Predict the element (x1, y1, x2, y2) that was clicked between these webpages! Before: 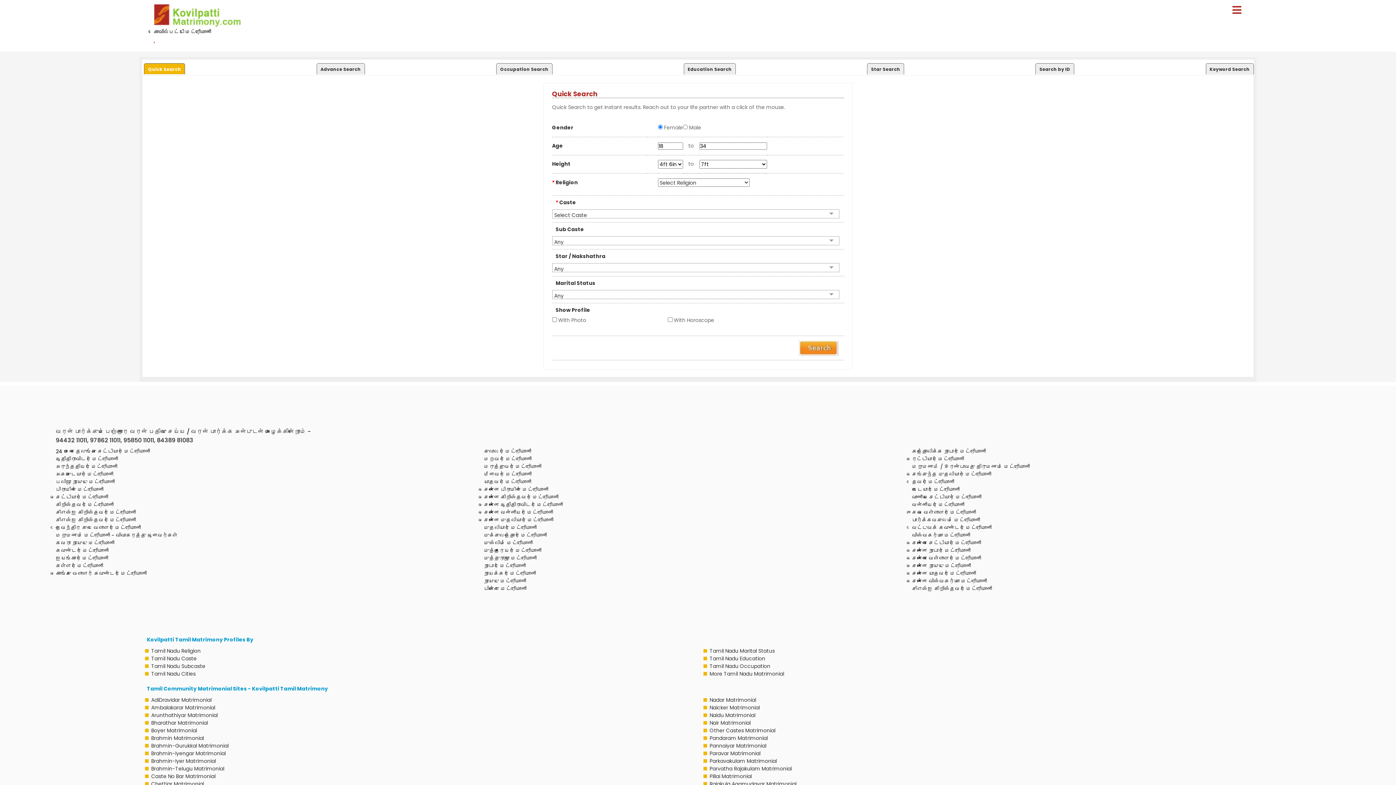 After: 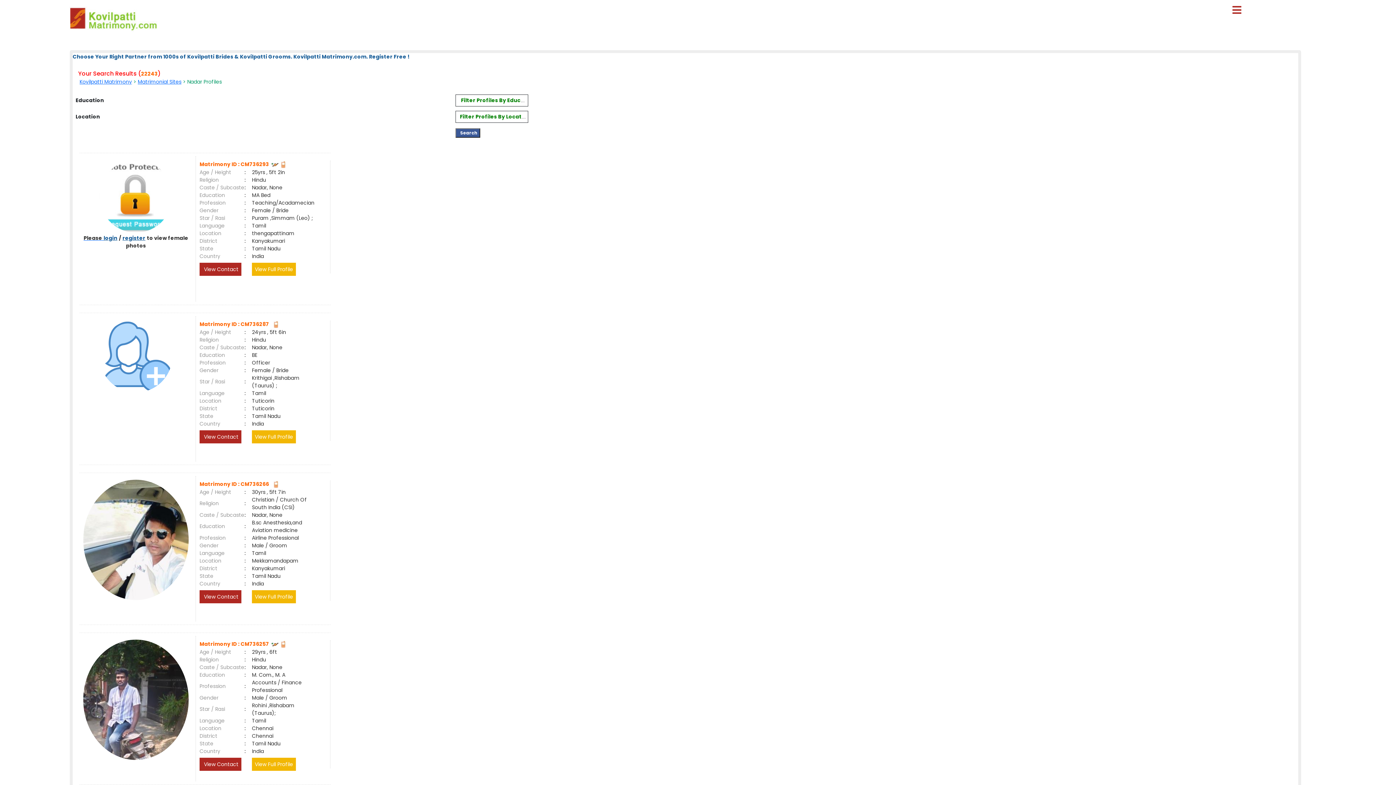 Action: label: Nadar Matrimonial bbox: (709, 696, 756, 704)